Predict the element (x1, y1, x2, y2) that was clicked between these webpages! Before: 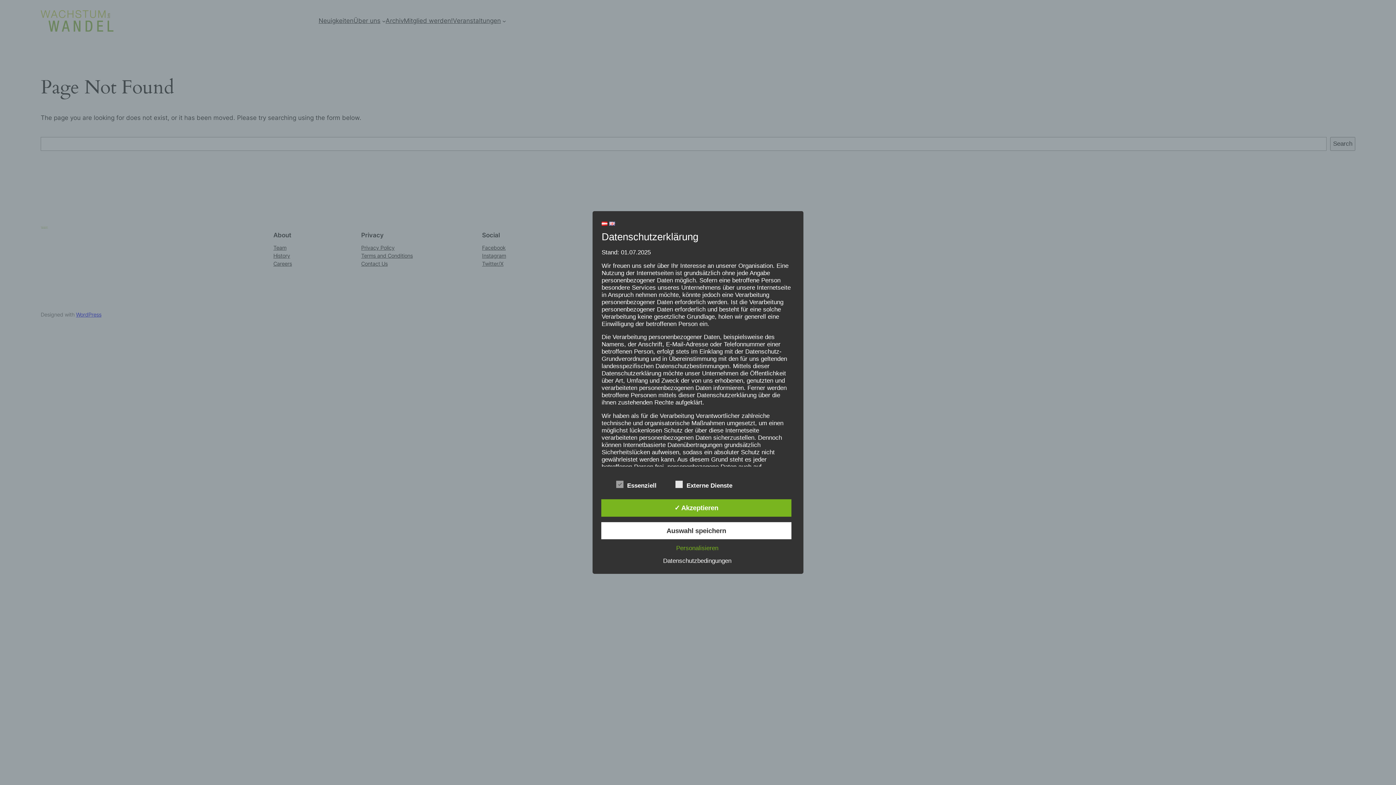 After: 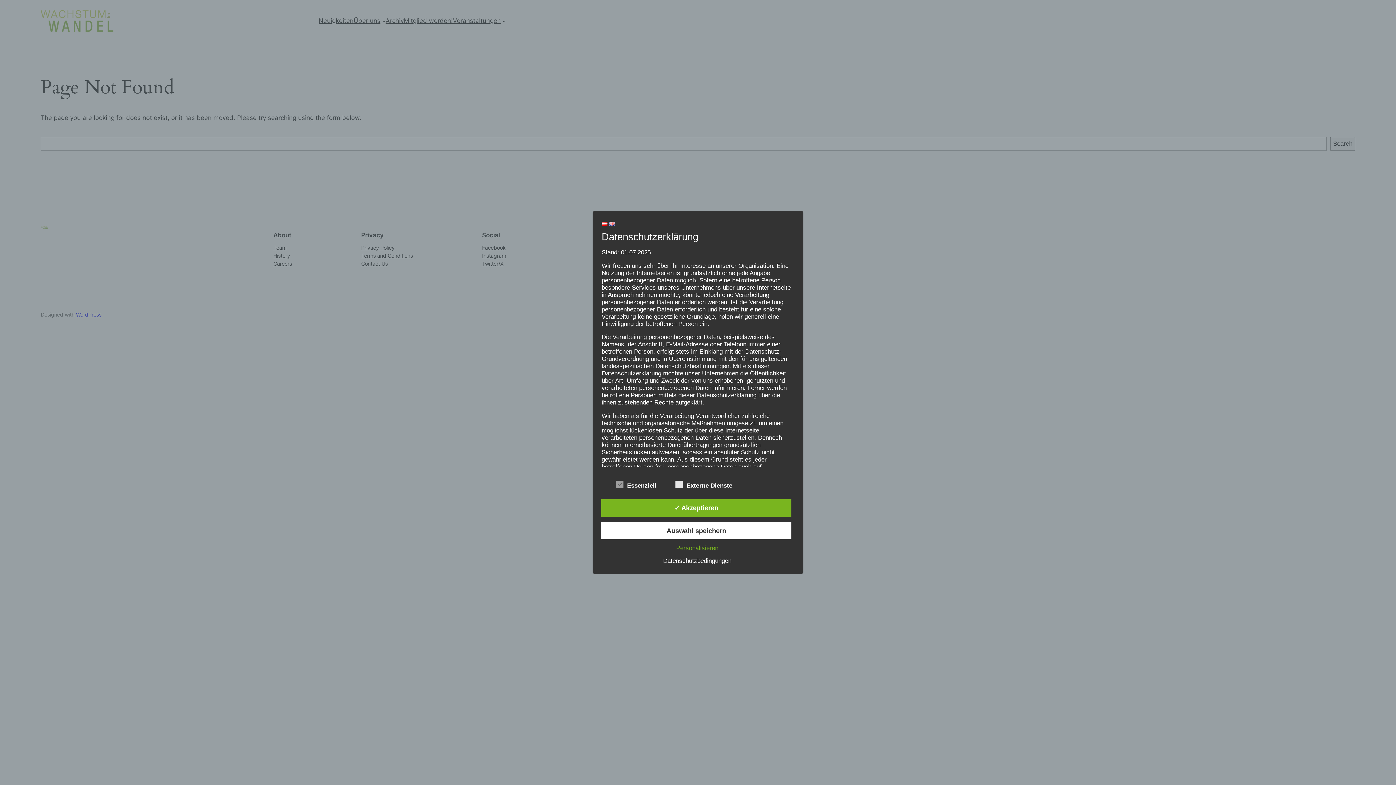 Action: label: Datenschutzbedingungen bbox: (659, 557, 735, 564)